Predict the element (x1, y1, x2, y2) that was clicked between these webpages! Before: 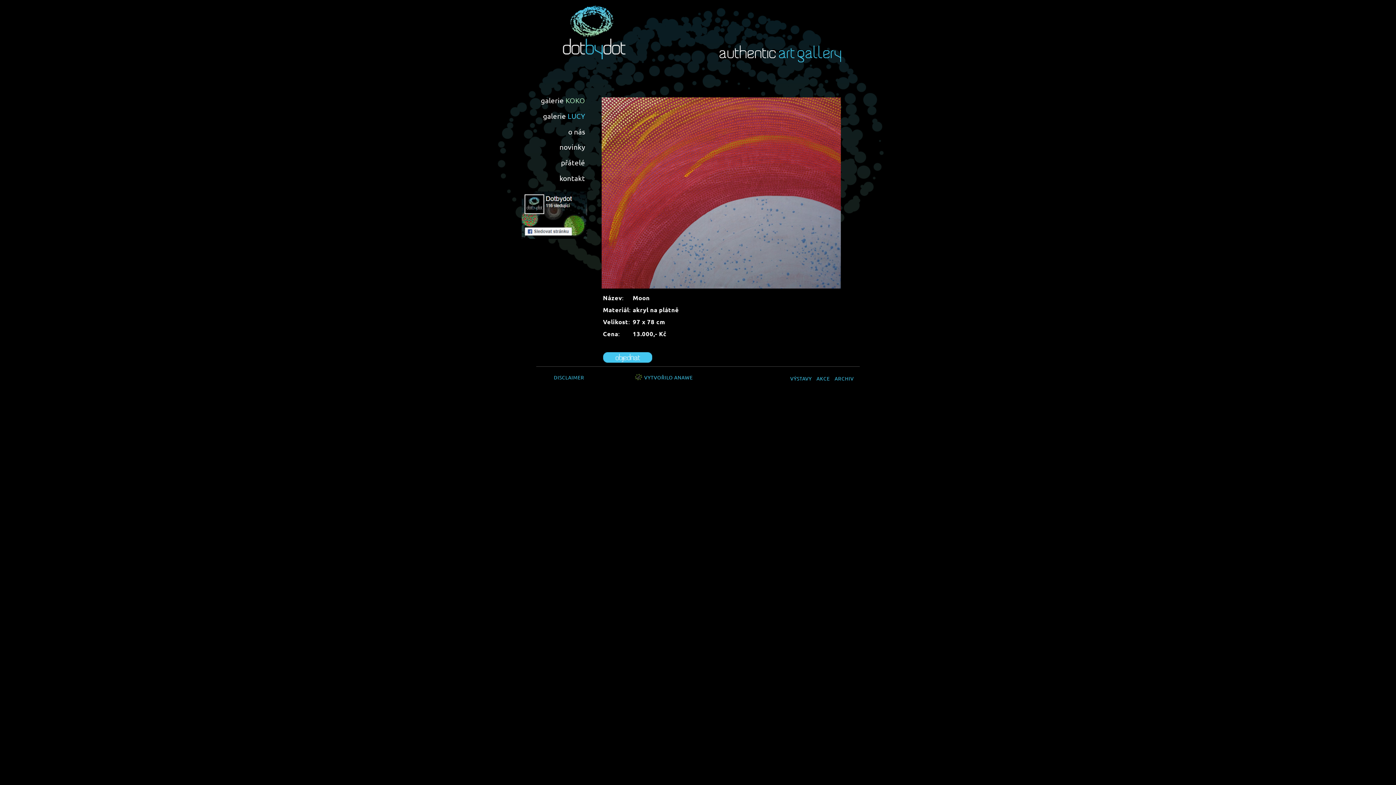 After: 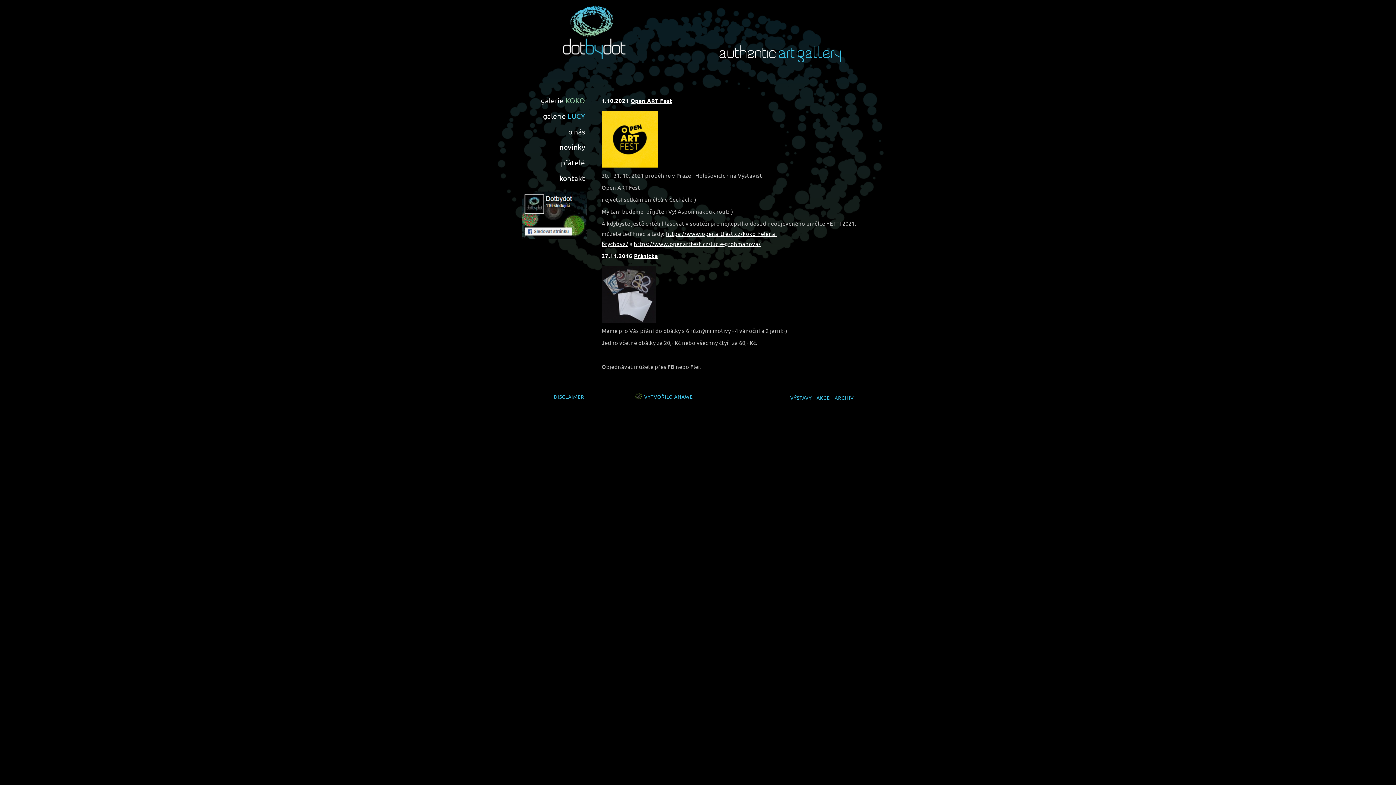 Action: label: AKCE bbox: (816, 375, 830, 381)